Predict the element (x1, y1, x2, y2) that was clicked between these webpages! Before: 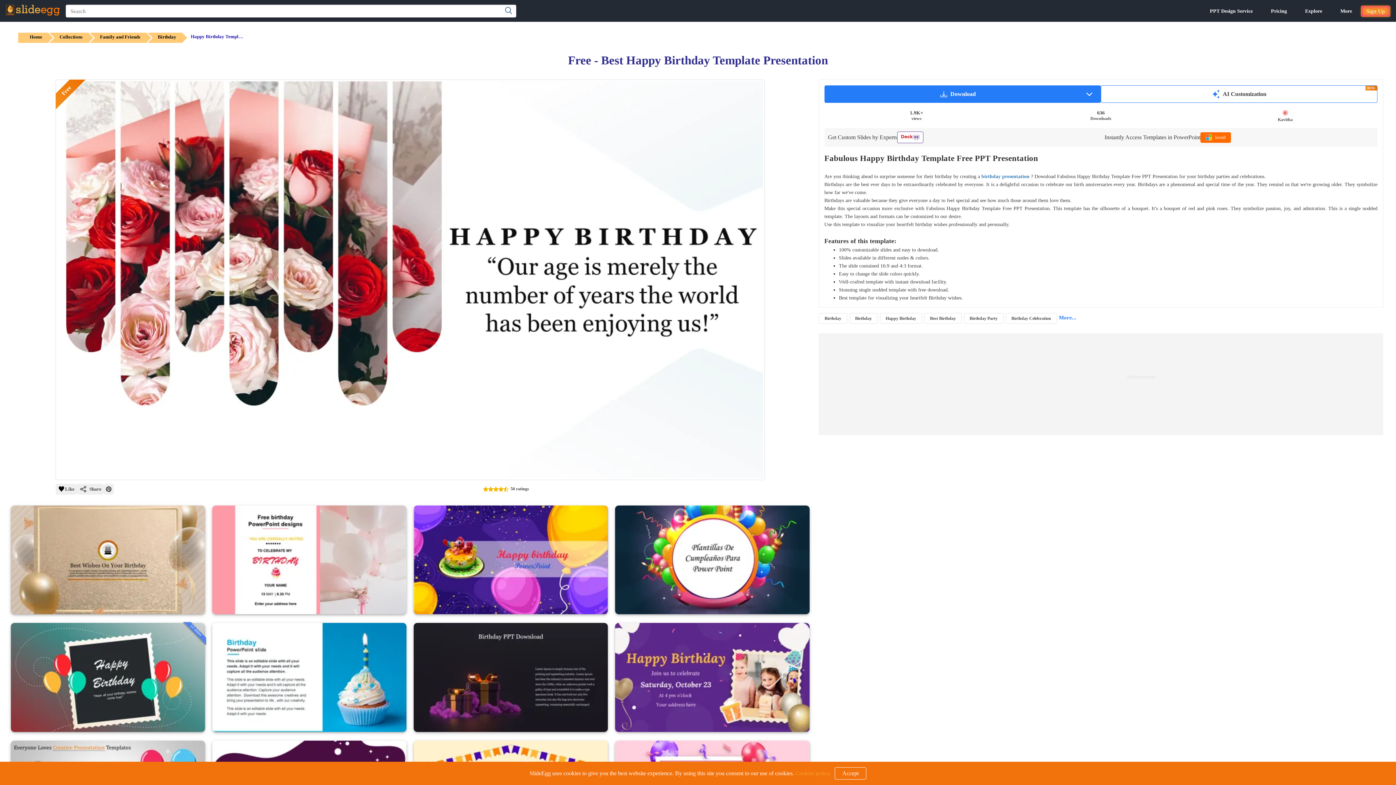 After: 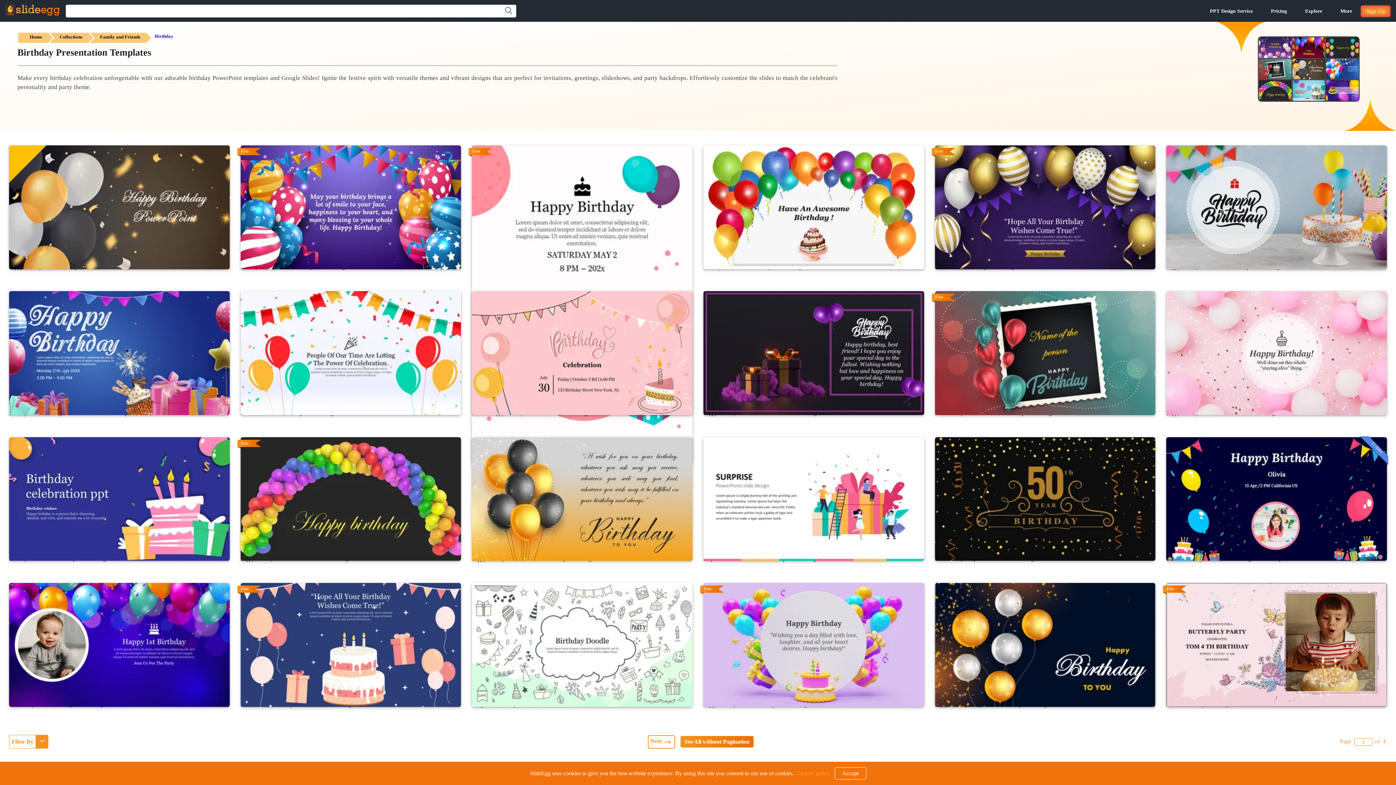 Action: label: Birthday bbox: (146, 32, 182, 42)